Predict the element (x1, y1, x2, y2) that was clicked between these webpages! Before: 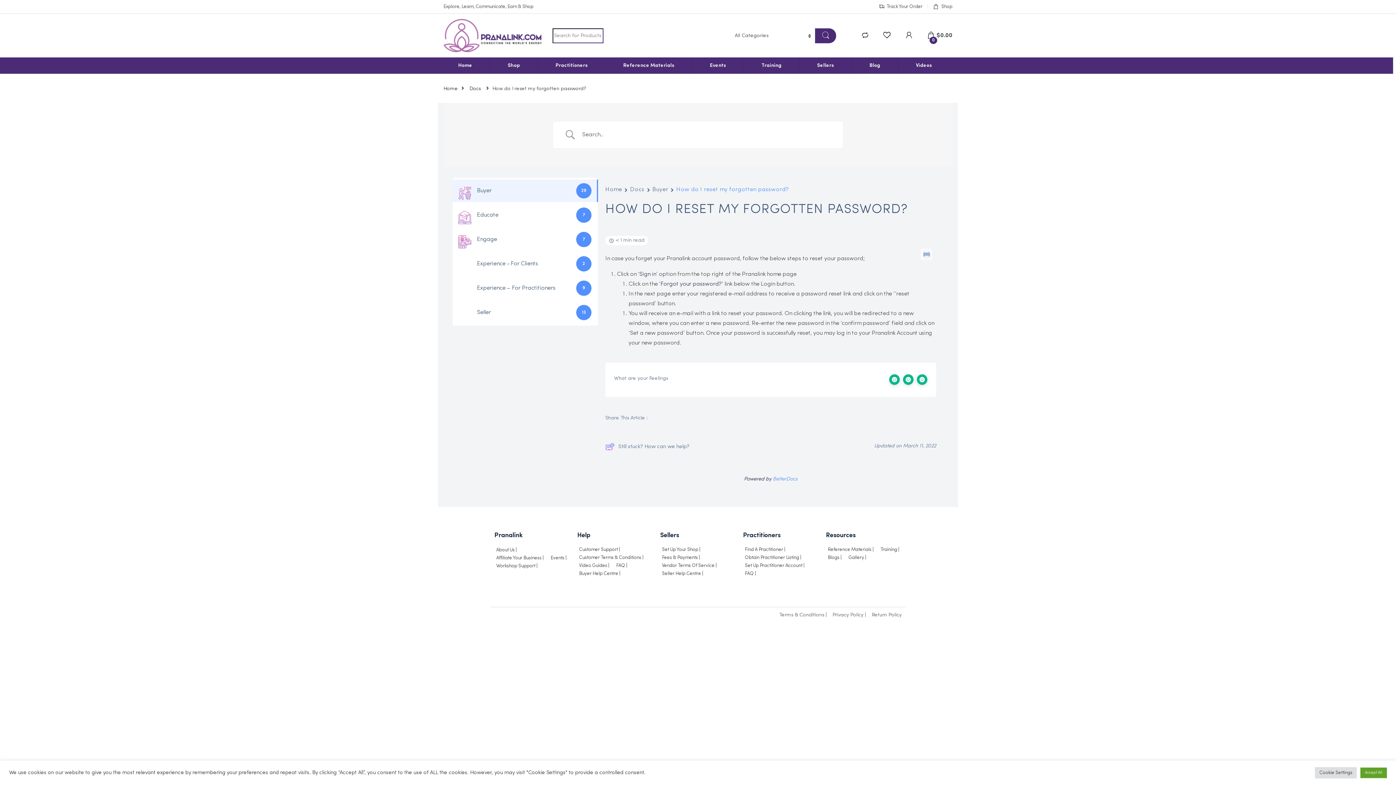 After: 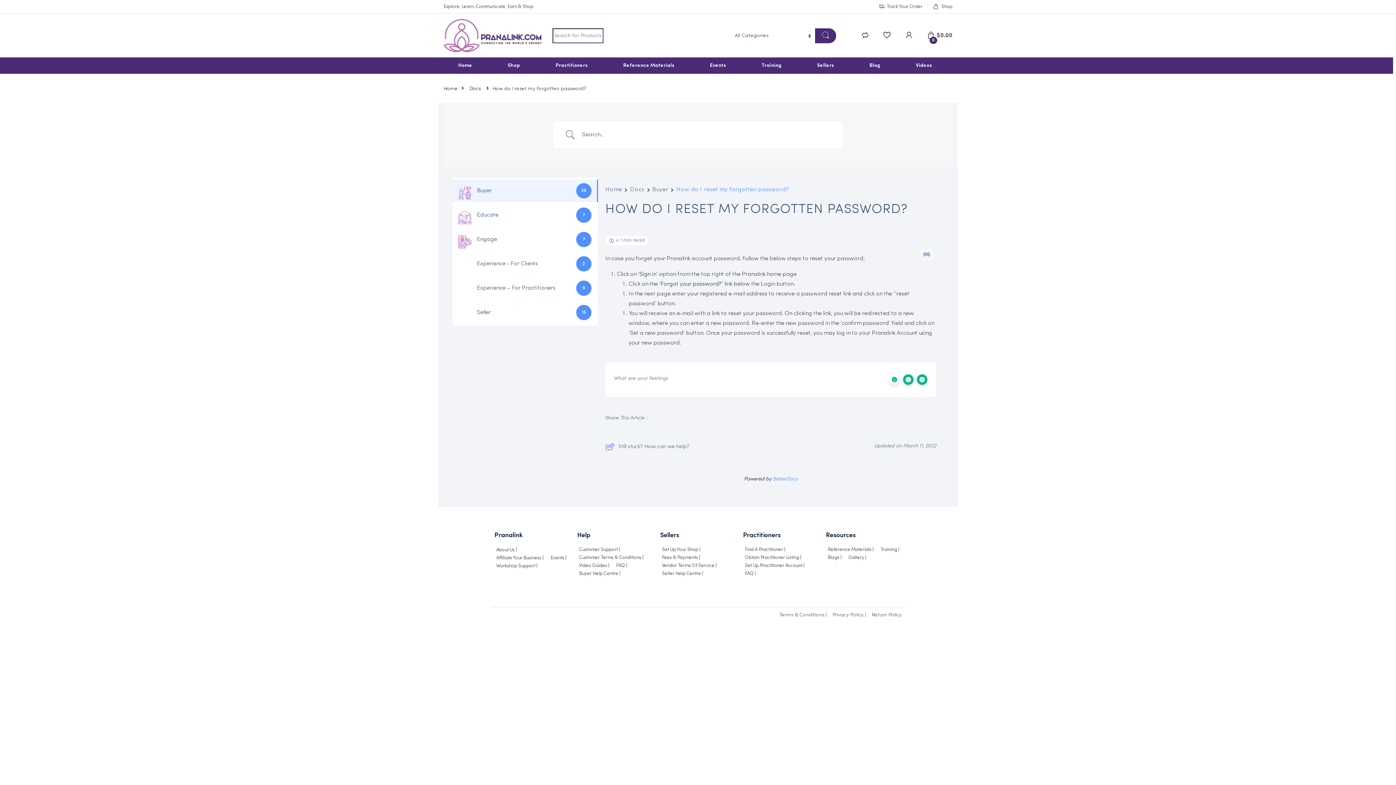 Action: bbox: (889, 374, 900, 385)